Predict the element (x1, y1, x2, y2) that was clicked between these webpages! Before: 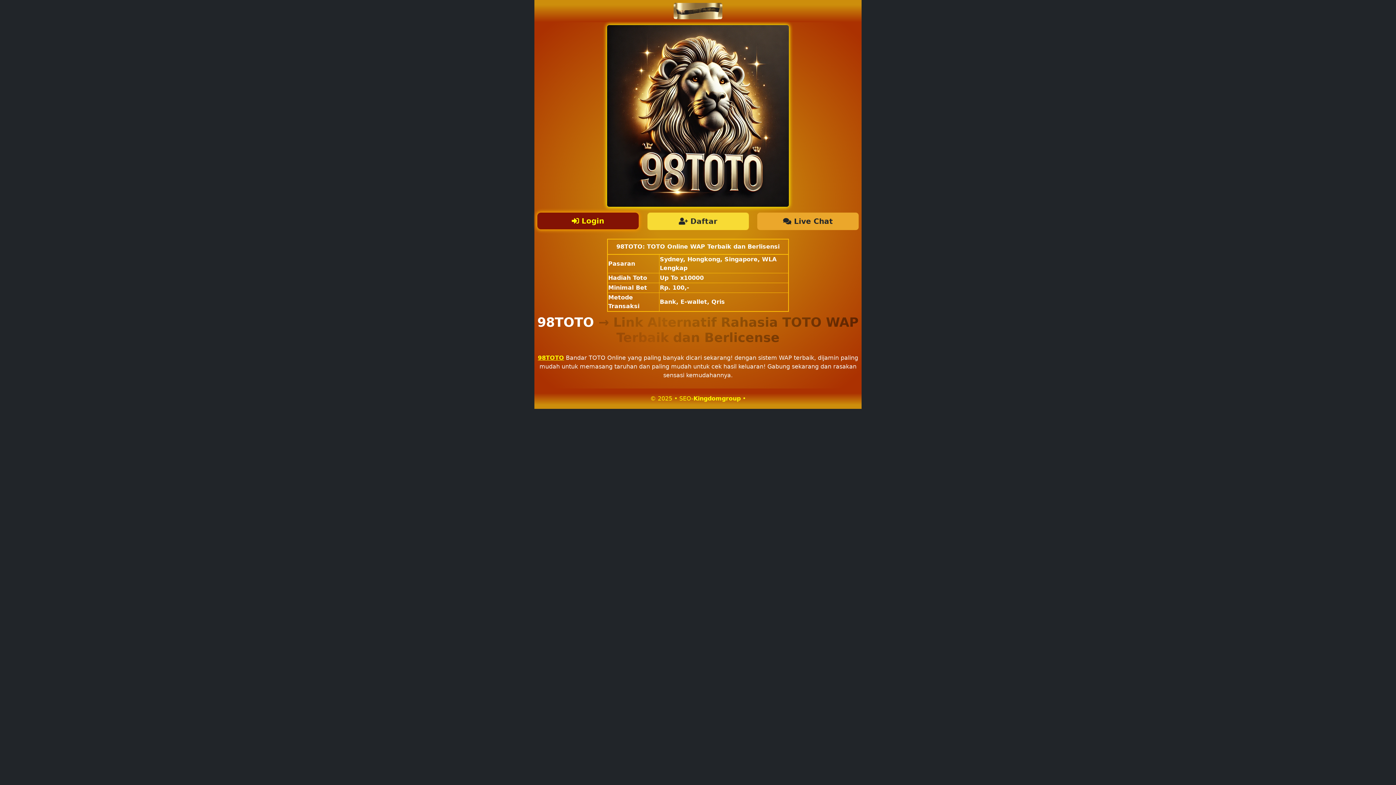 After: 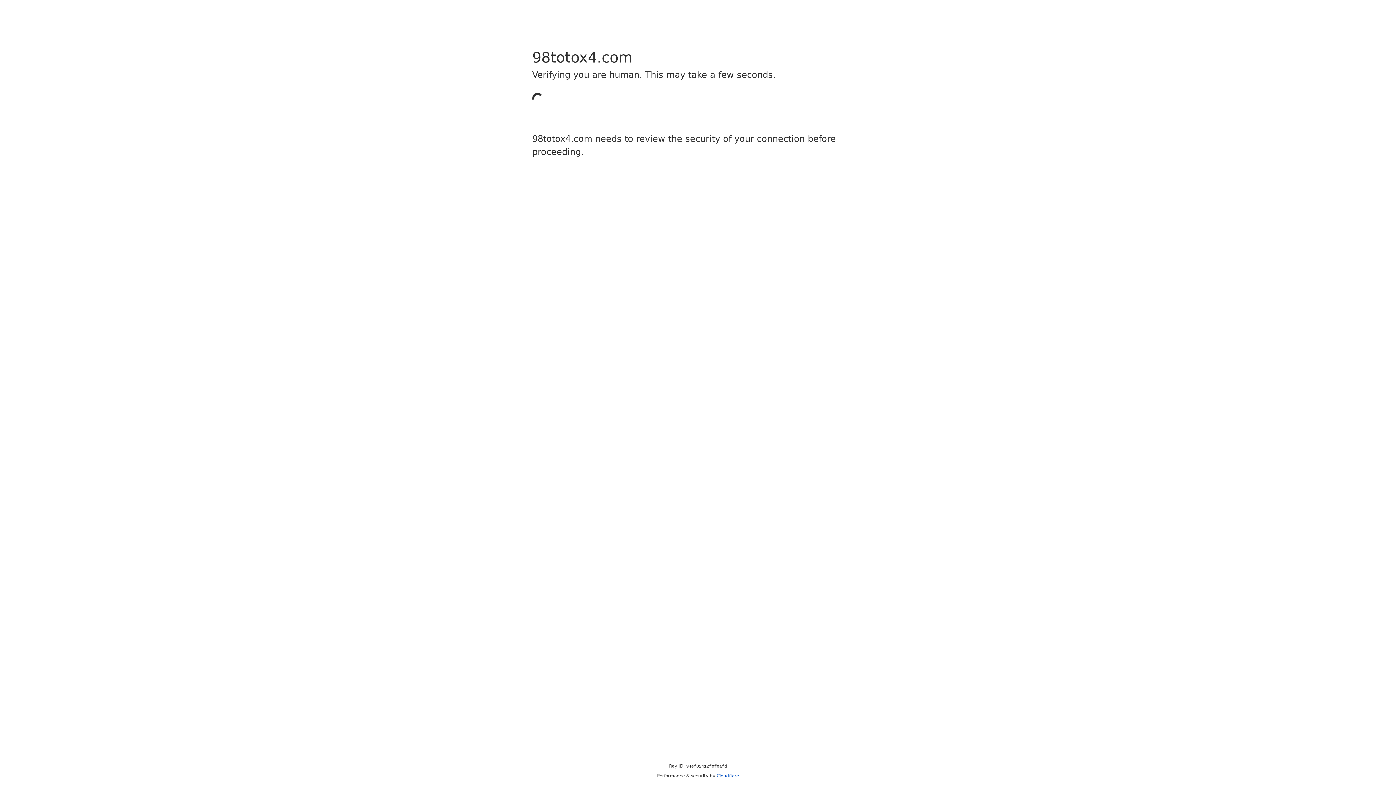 Action: label:  Daftar bbox: (647, 212, 748, 230)